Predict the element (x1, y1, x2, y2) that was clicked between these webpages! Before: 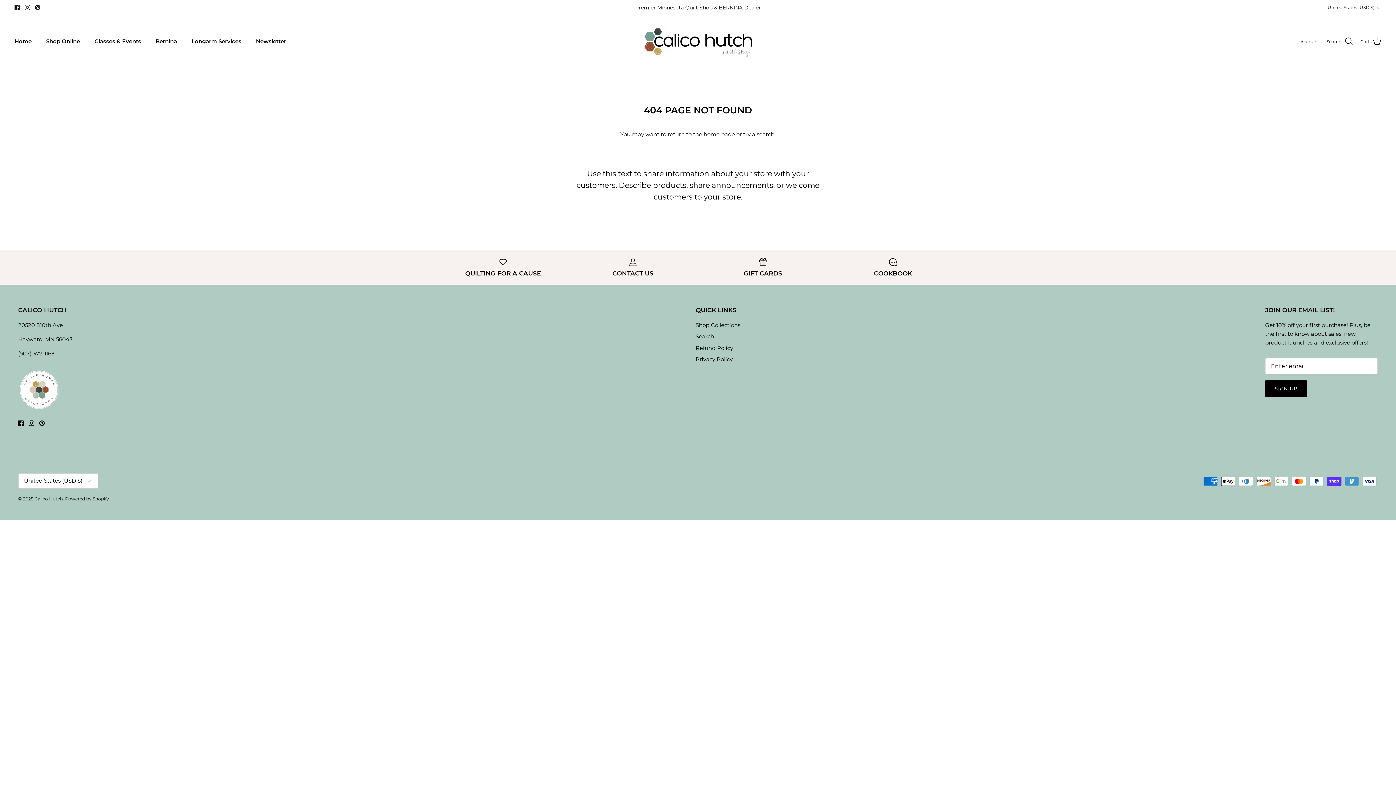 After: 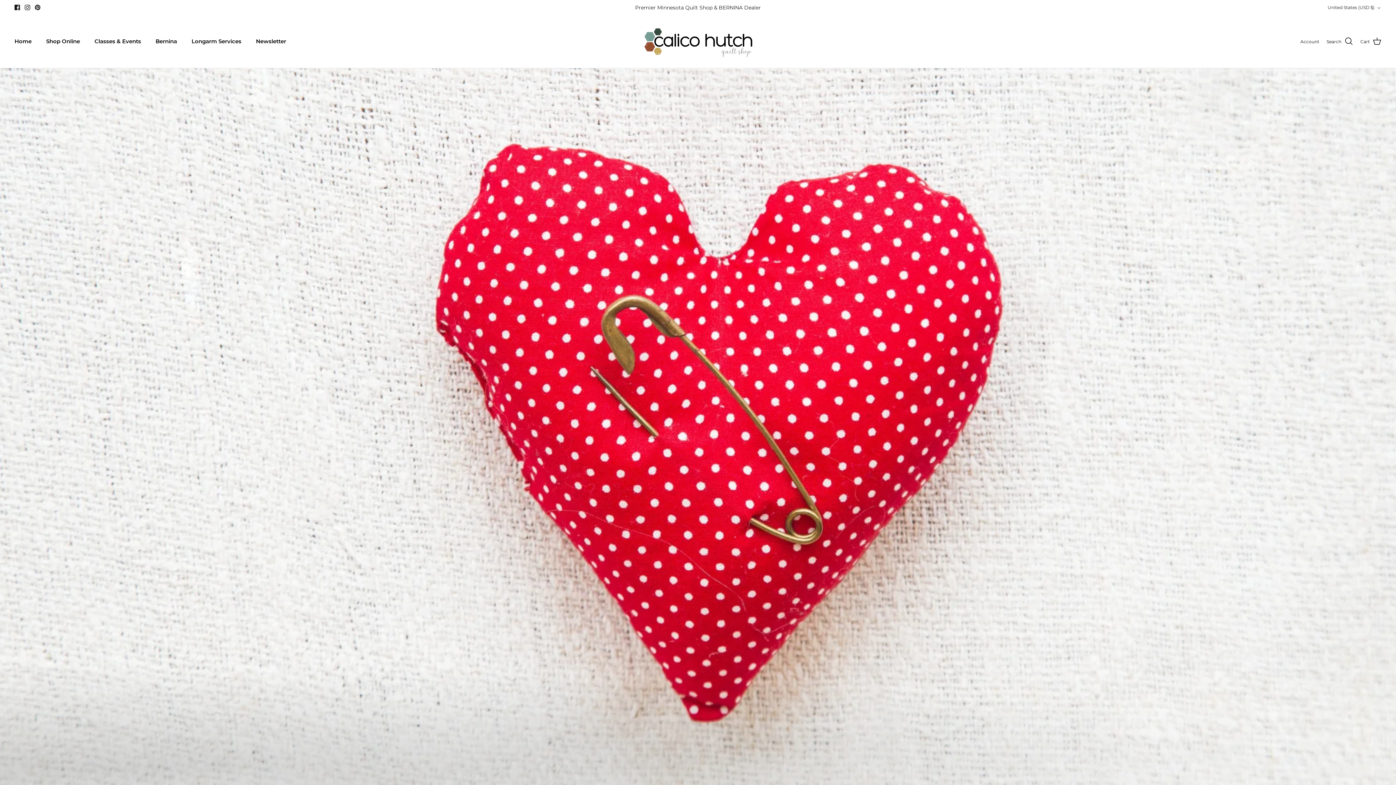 Action: label: QUILTING FOR A CAUSE bbox: (443, 257, 562, 276)